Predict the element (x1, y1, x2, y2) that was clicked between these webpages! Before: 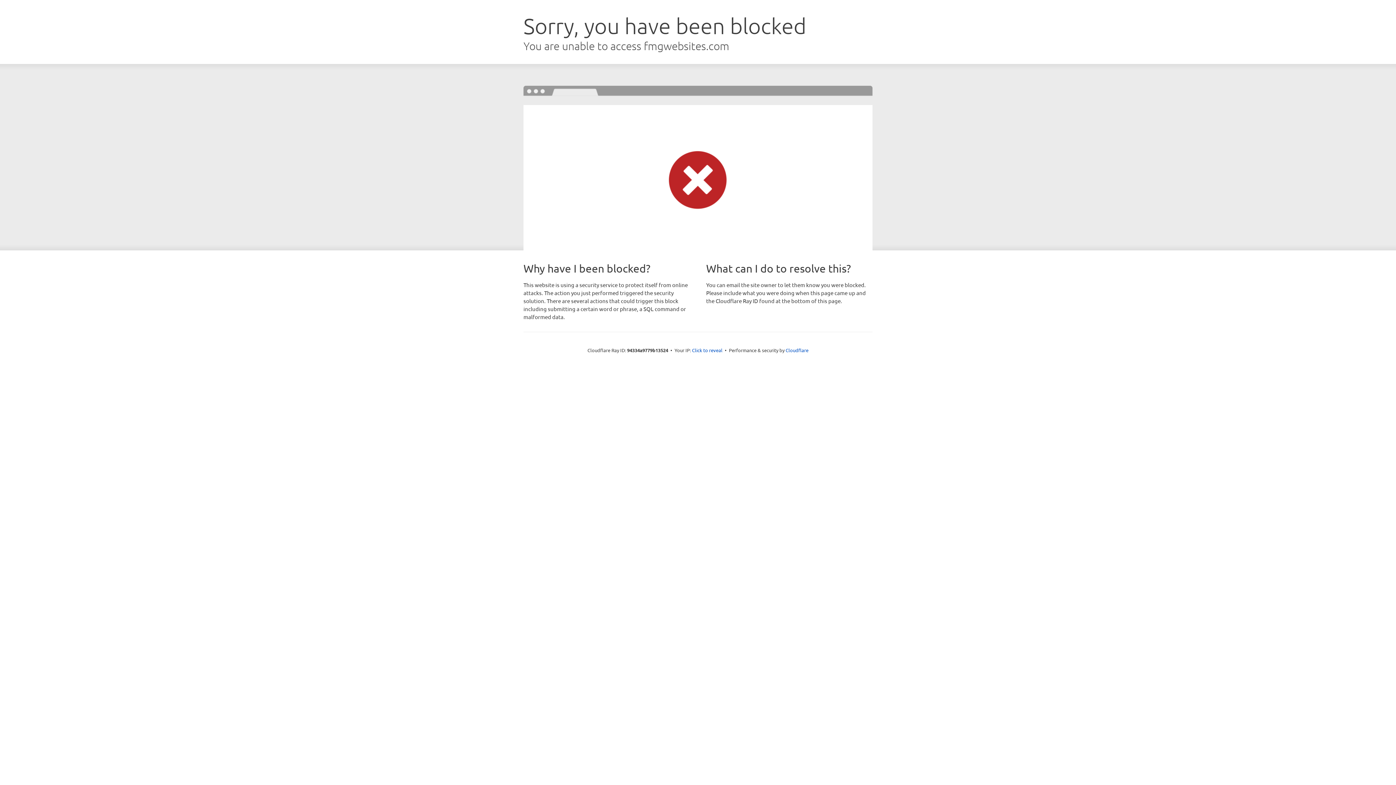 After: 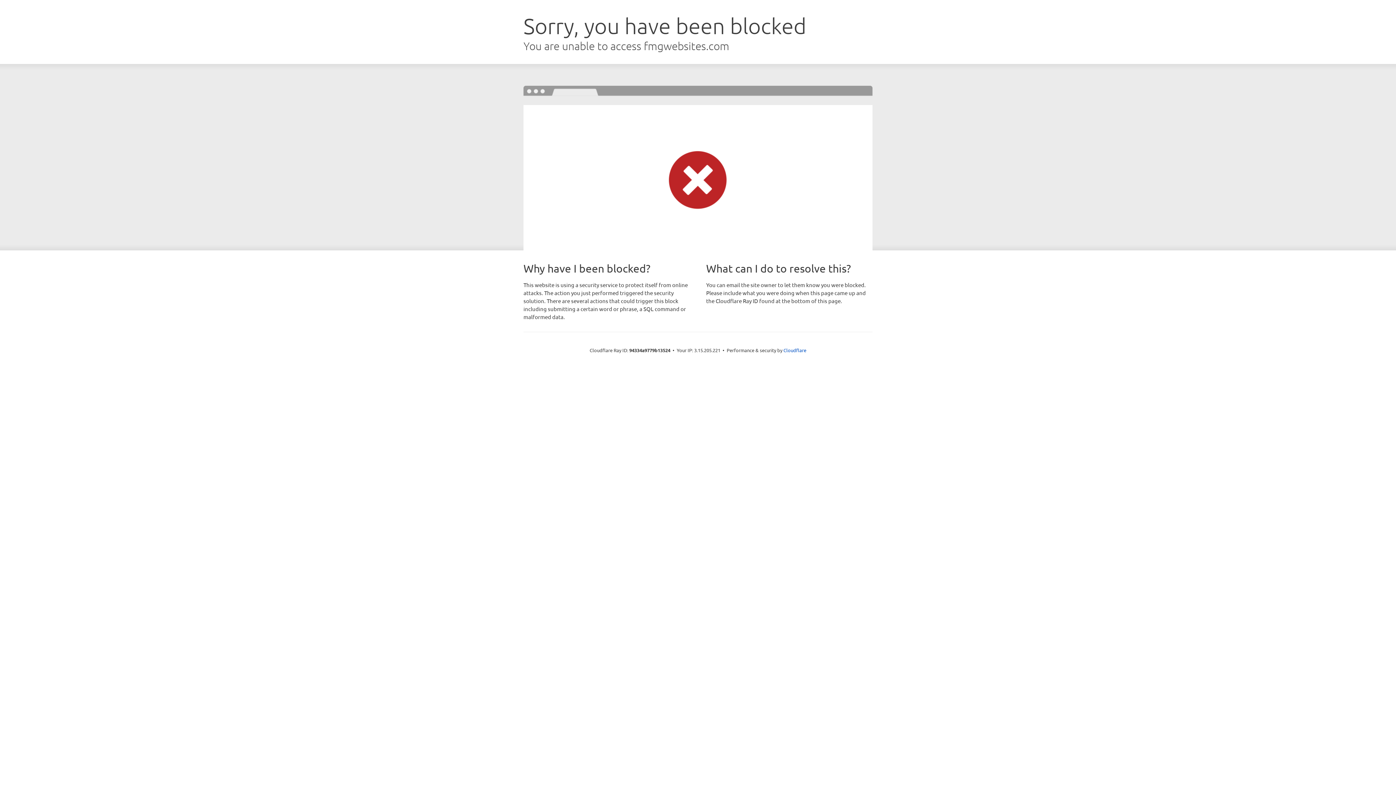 Action: bbox: (692, 346, 722, 353) label: Click to reveal